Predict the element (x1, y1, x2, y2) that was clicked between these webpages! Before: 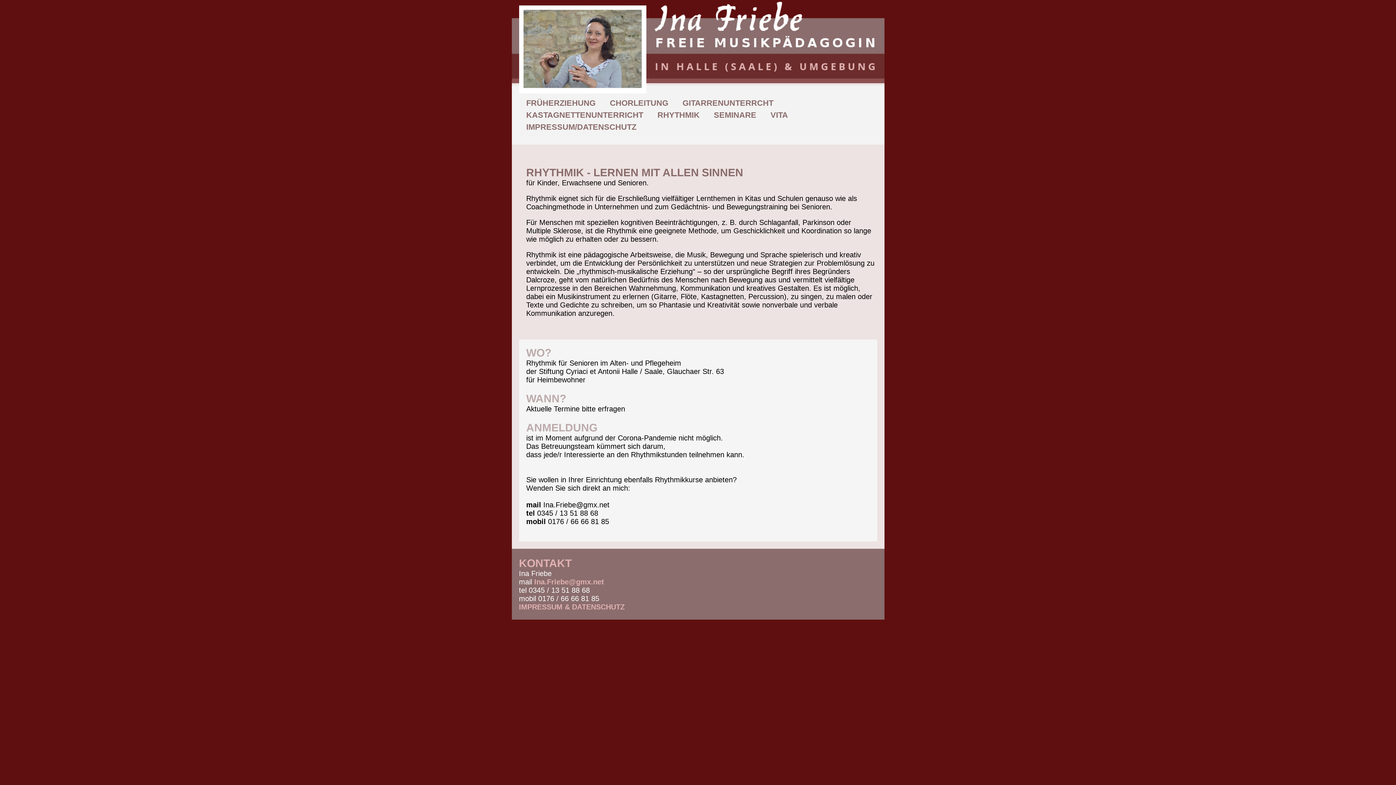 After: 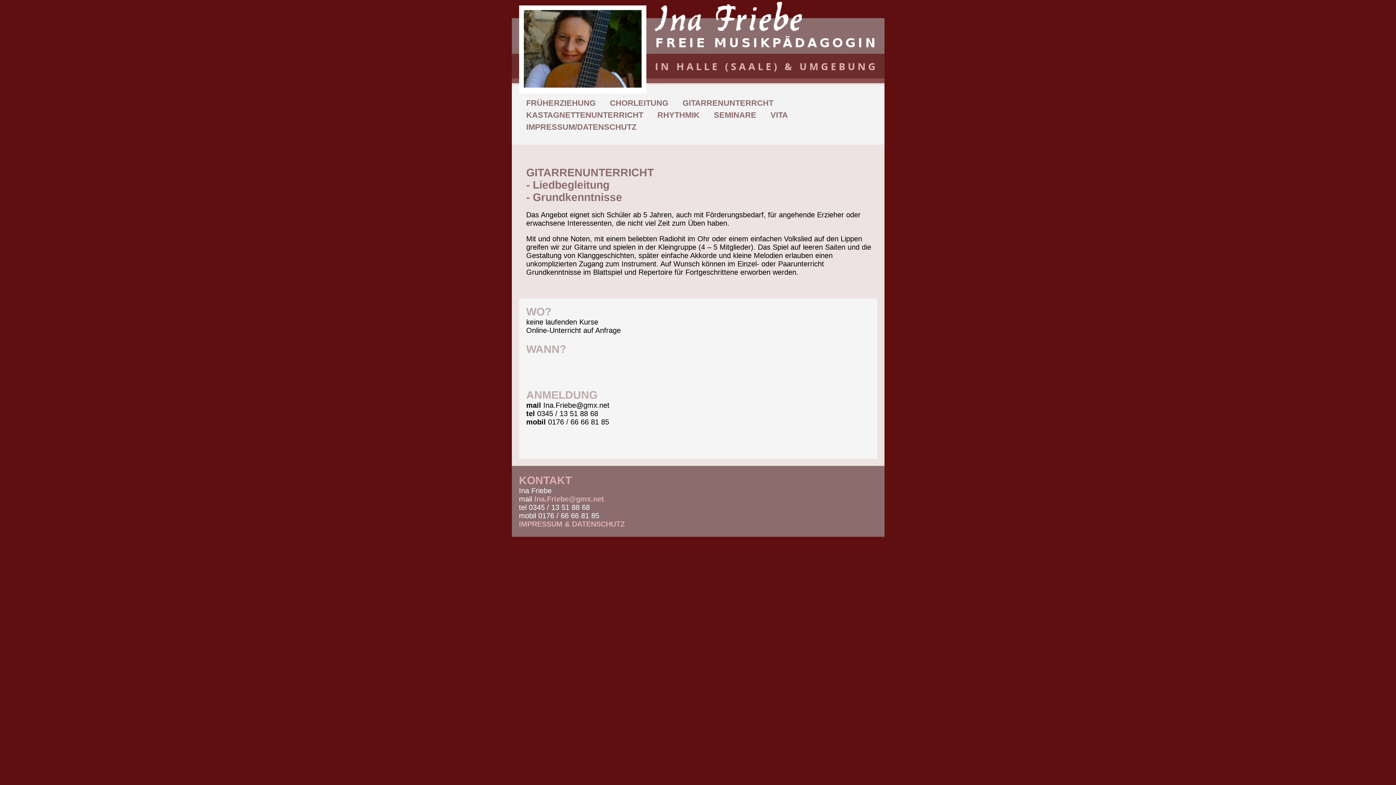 Action: bbox: (682, 98, 773, 107) label: GITARRENUNTERRCHT